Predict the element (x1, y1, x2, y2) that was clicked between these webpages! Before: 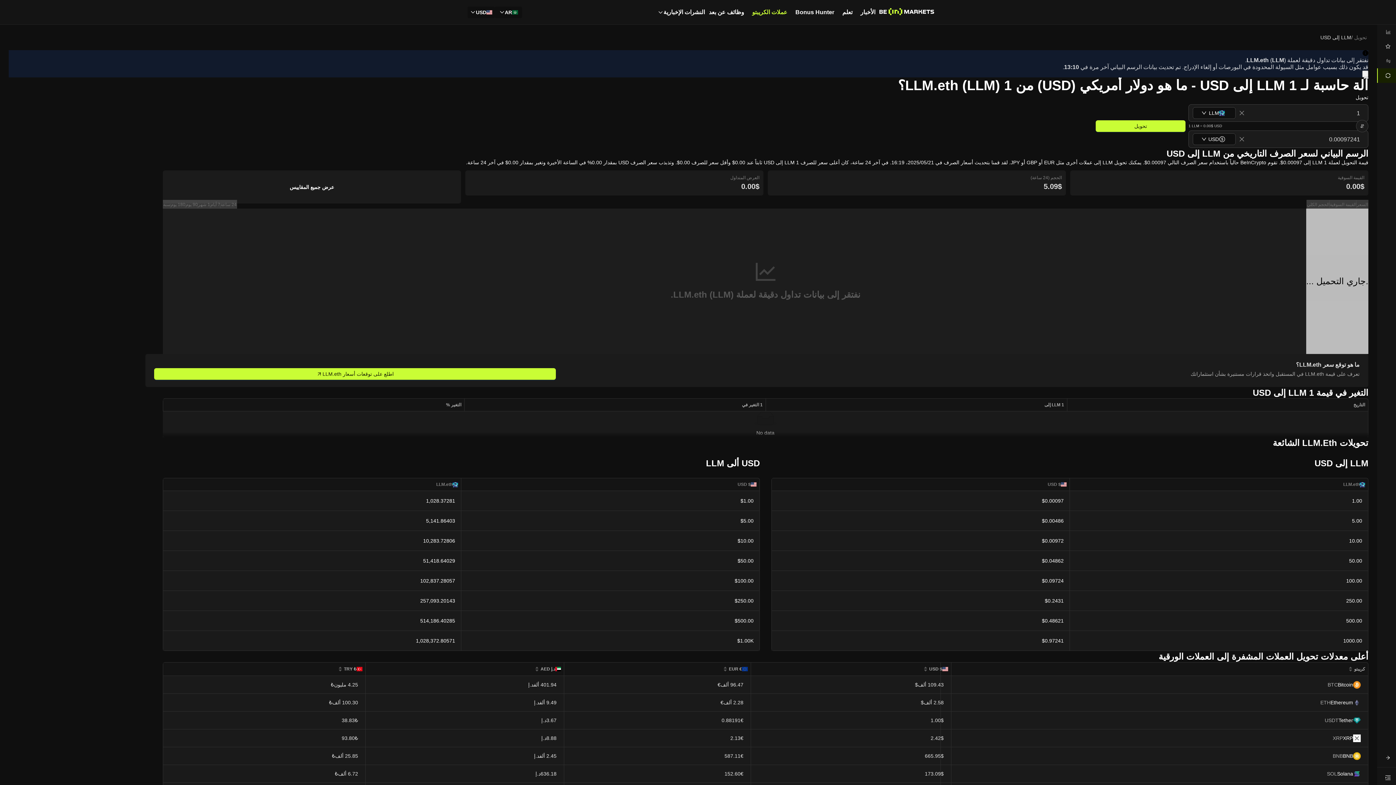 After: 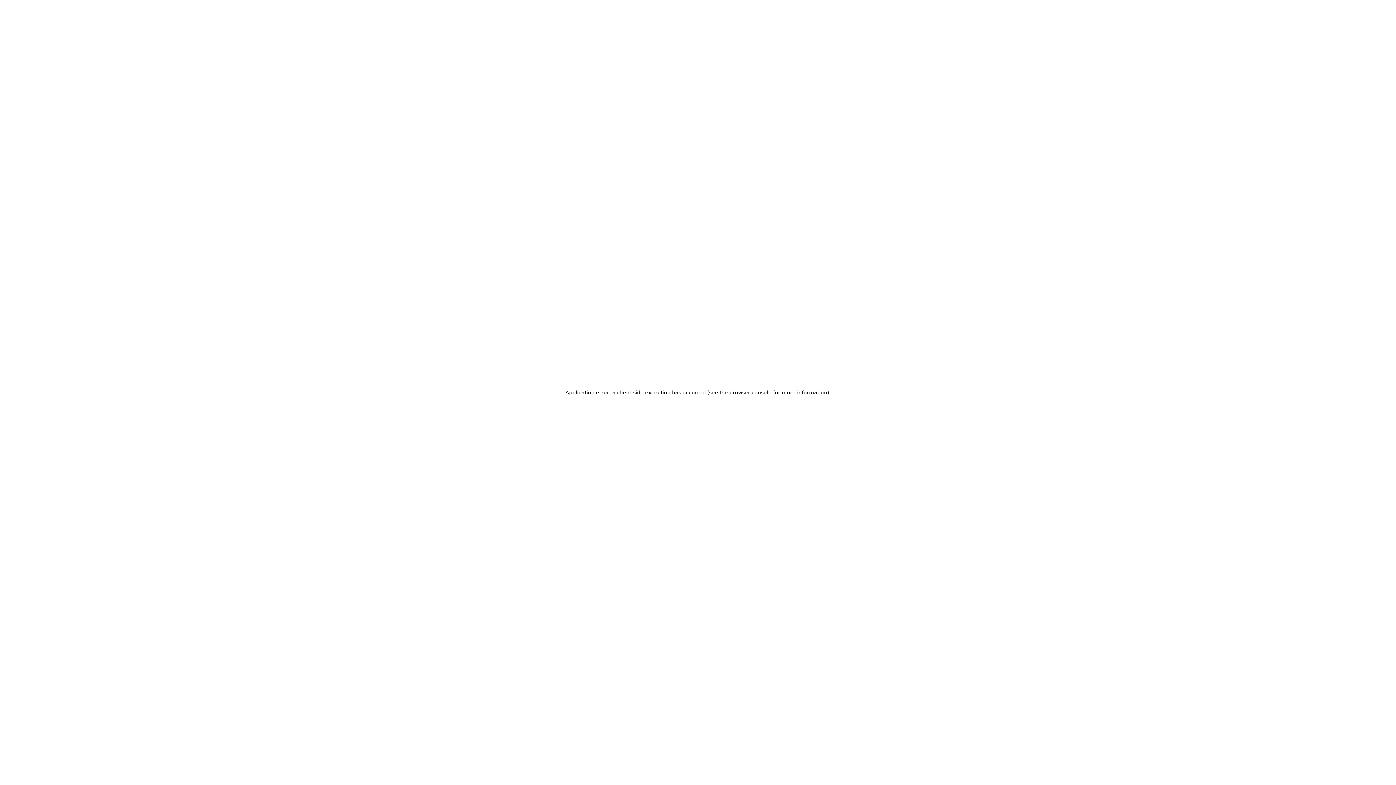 Action: bbox: (154, 368, 556, 380) label: اطلع على توقعات أسعار LLM.eth